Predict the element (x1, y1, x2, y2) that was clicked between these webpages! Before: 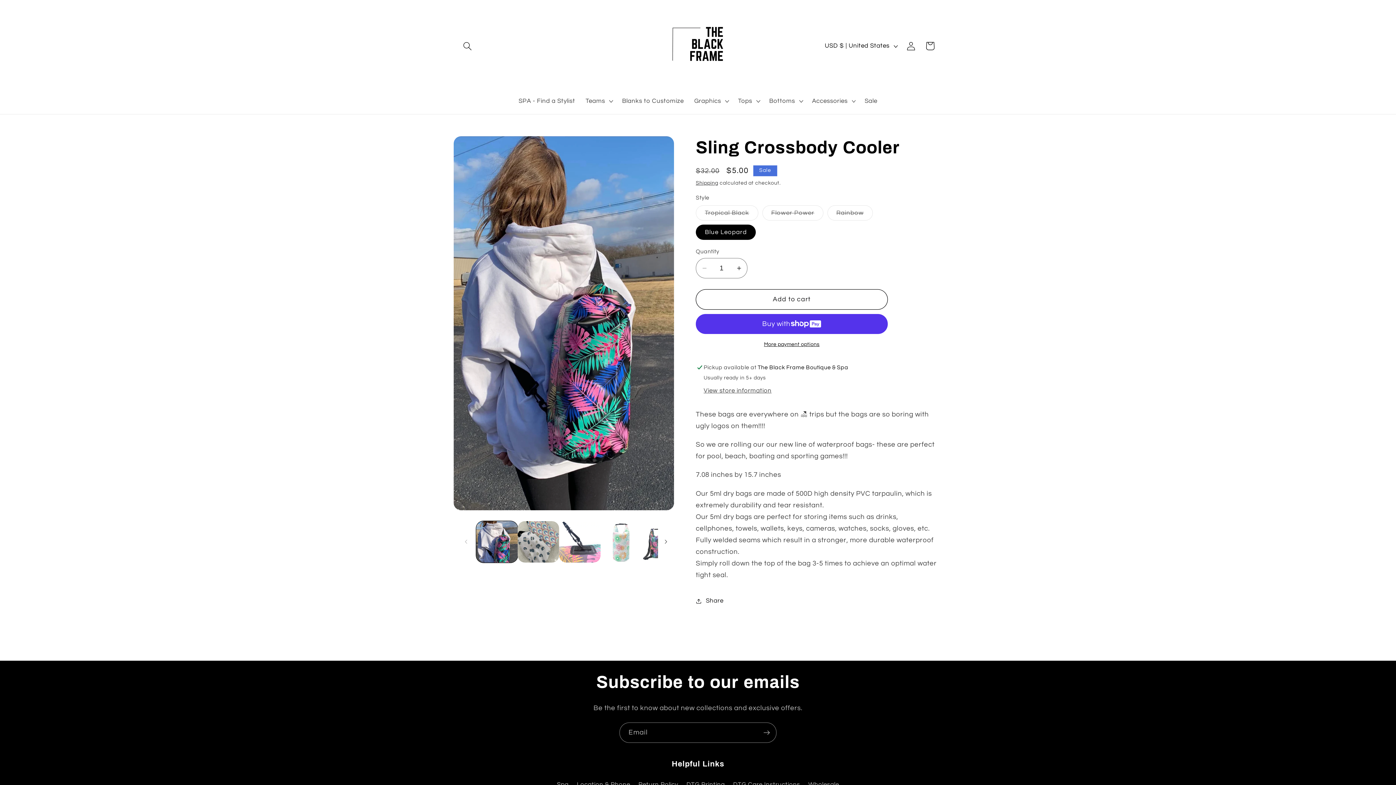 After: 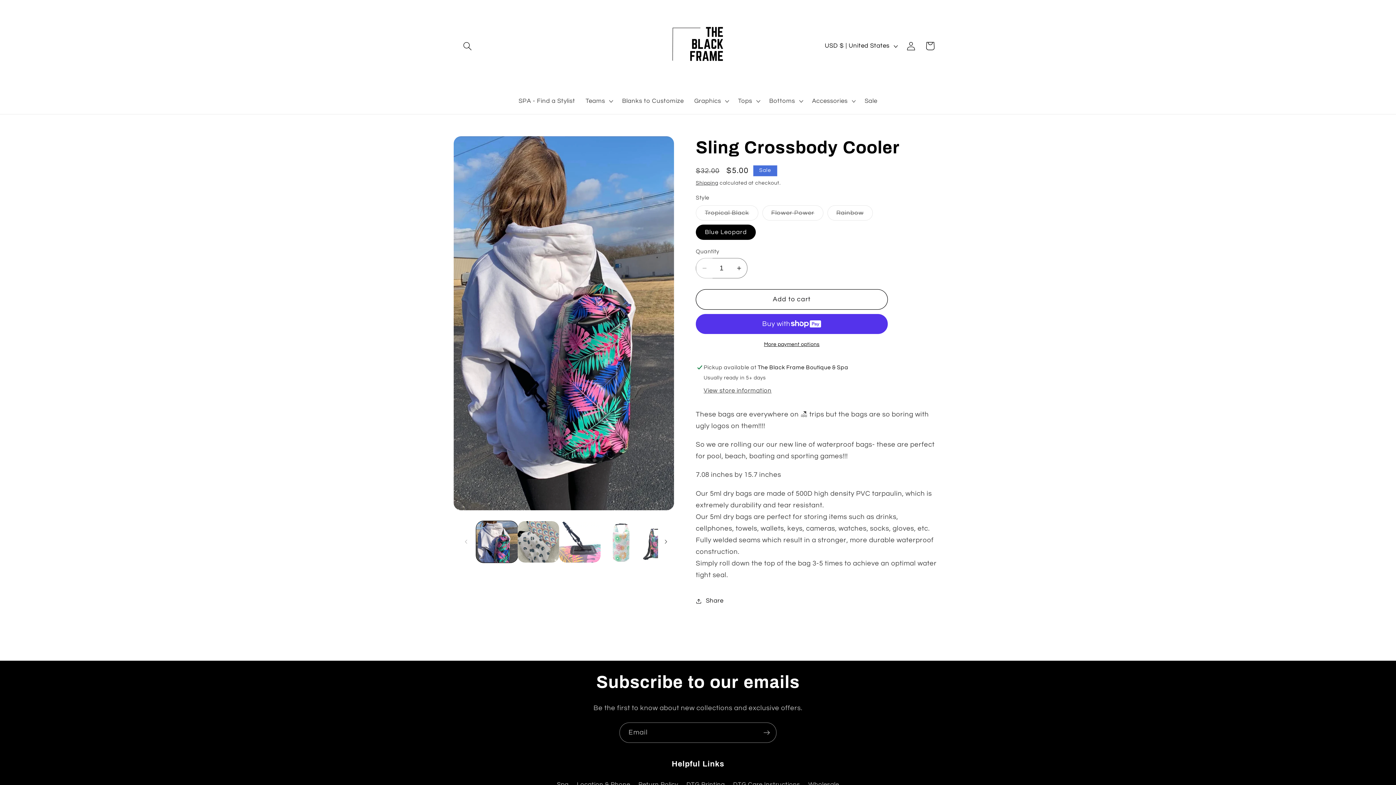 Action: bbox: (696, 258, 712, 278) label: Decrease quantity for Sling Crossbody Cooler